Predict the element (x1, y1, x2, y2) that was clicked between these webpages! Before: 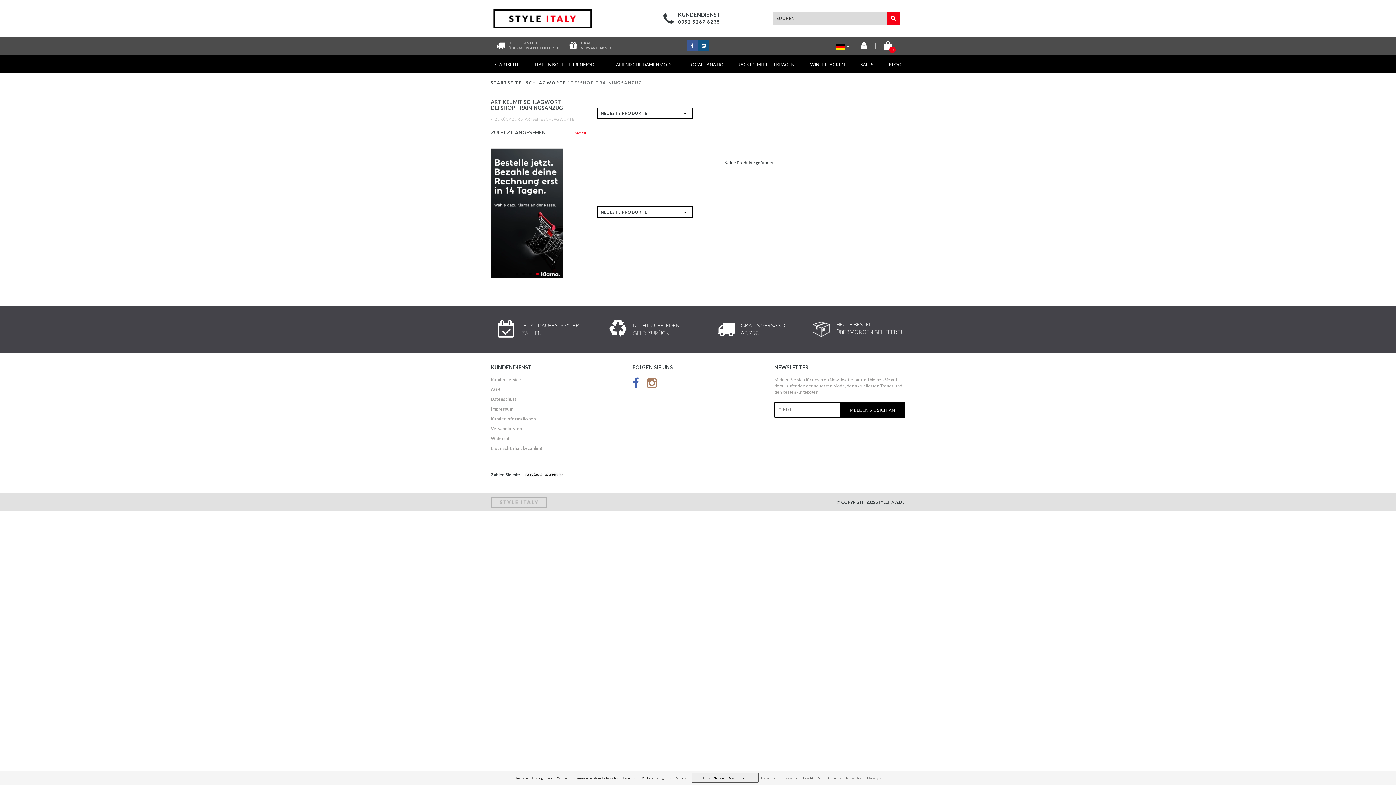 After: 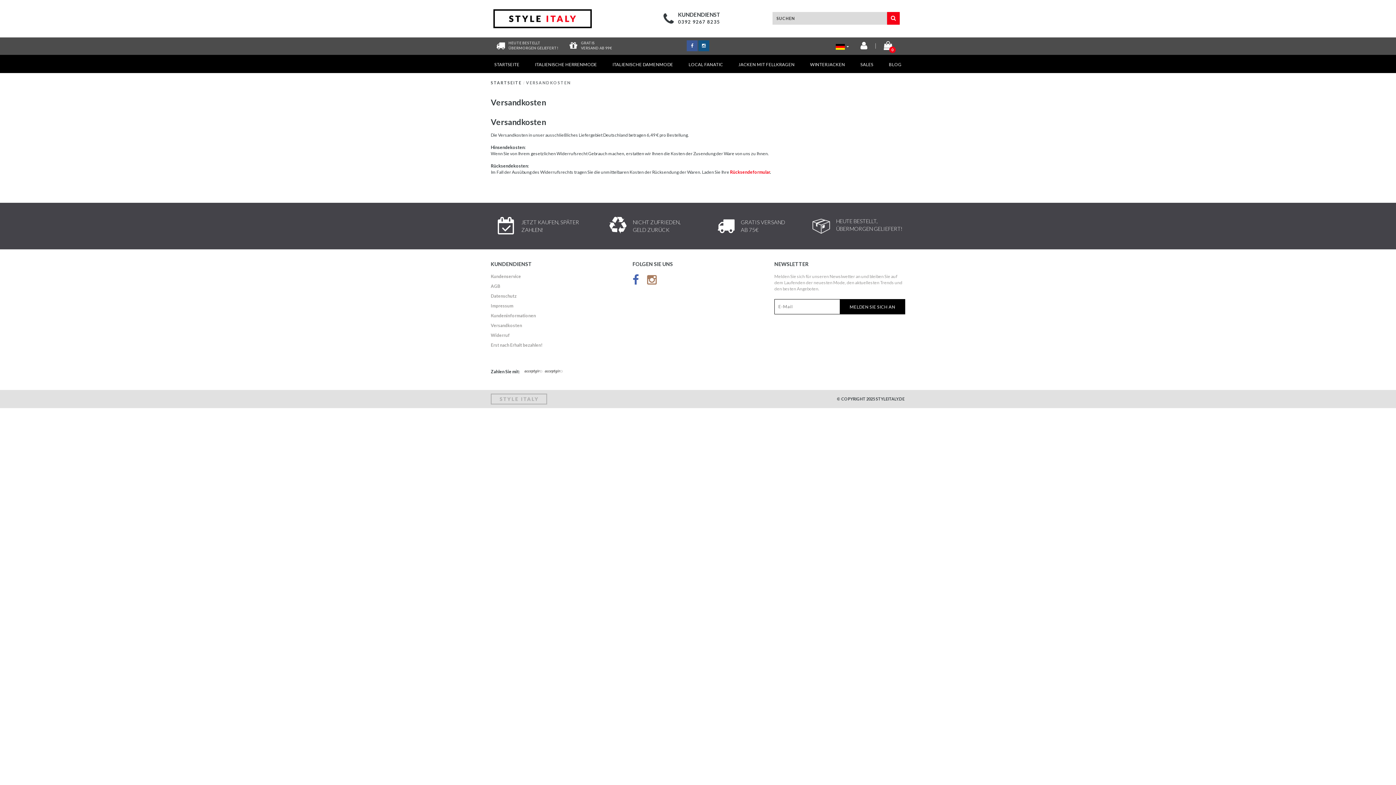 Action: bbox: (490, 425, 621, 435) label: Versandkosten